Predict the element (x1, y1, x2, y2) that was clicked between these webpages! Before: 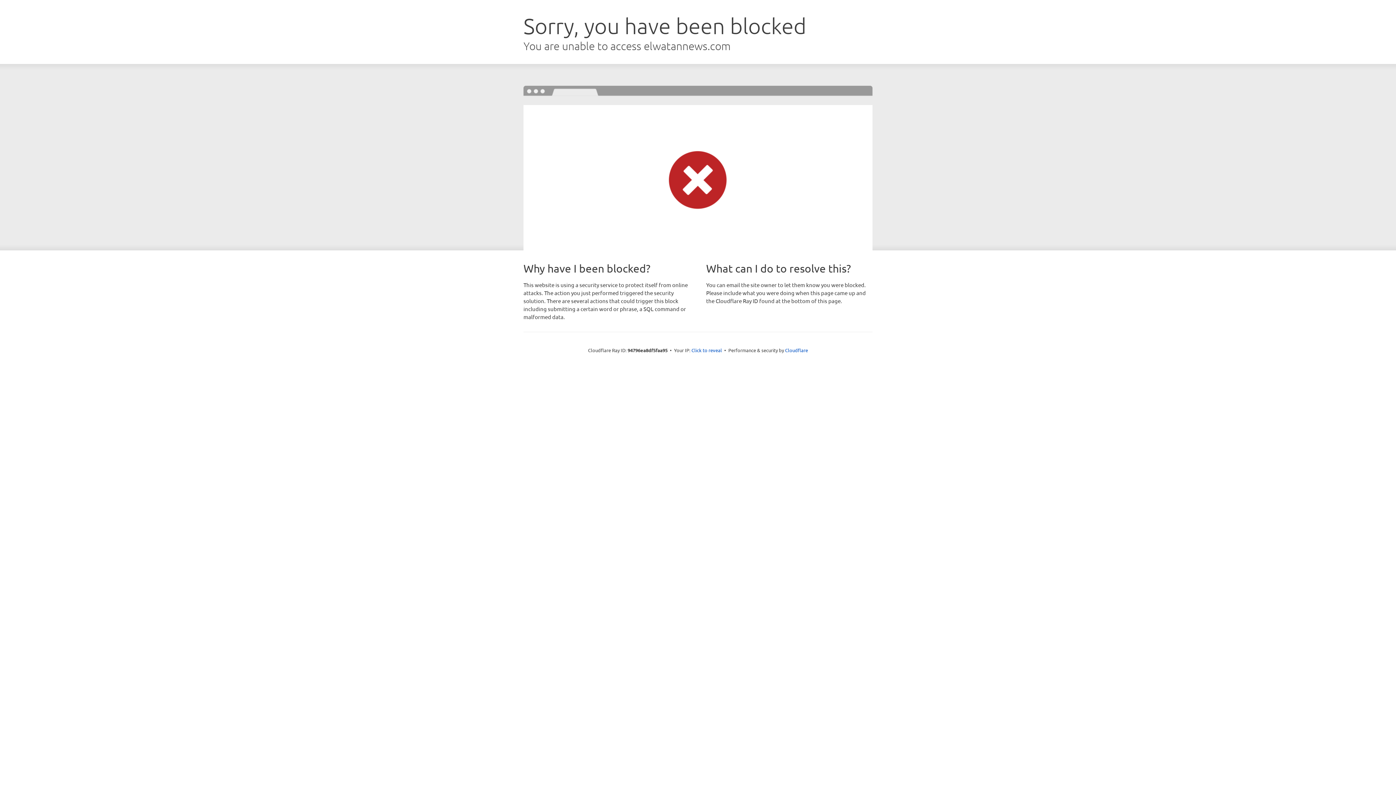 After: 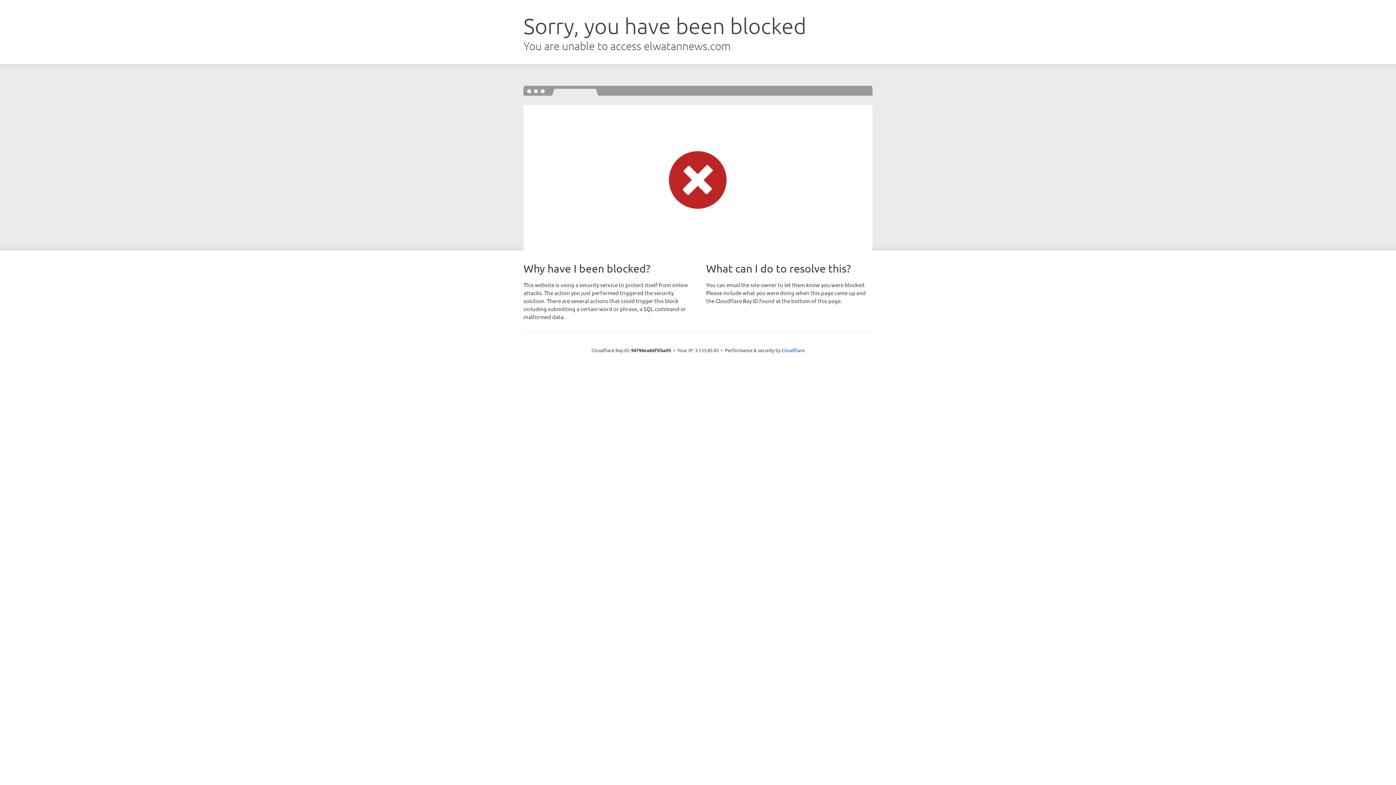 Action: bbox: (691, 346, 722, 353) label: Click to reveal